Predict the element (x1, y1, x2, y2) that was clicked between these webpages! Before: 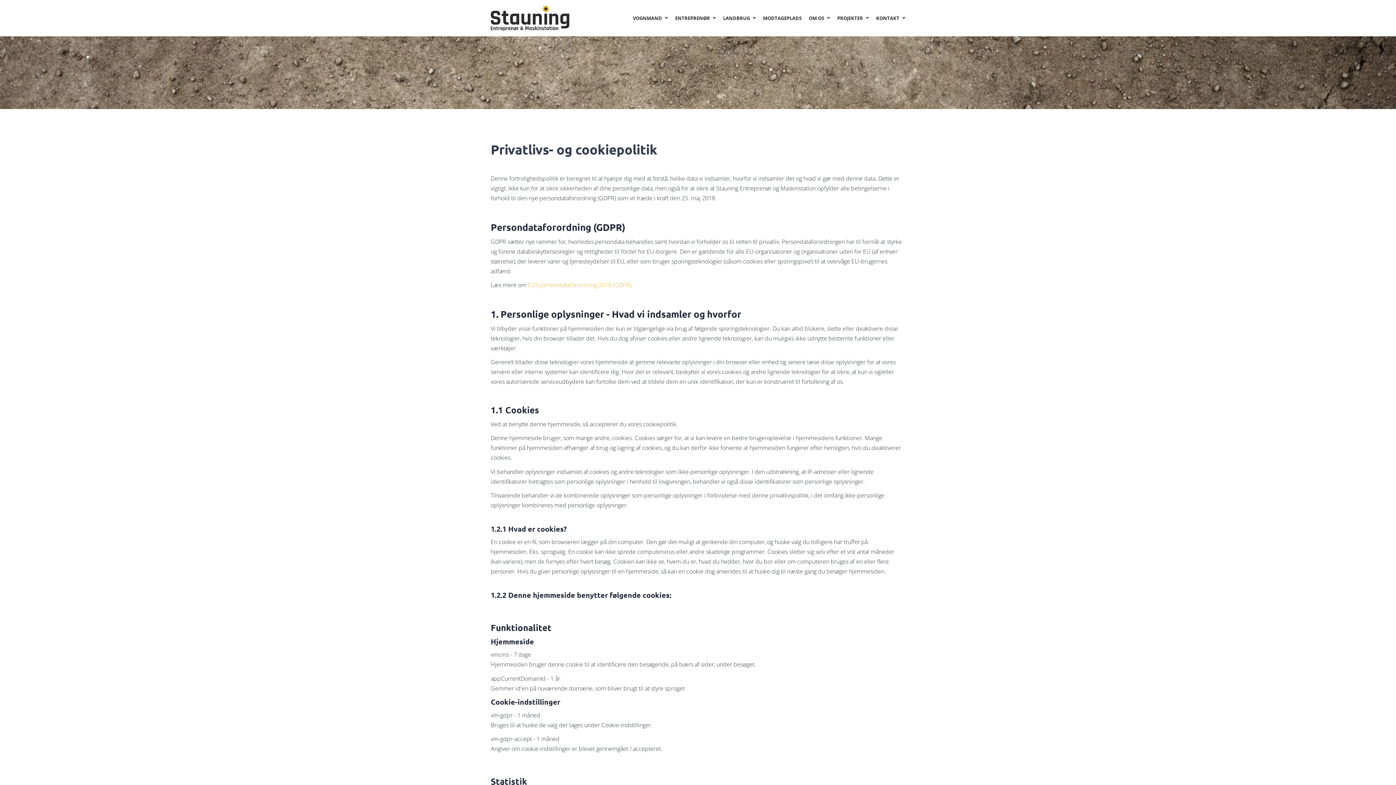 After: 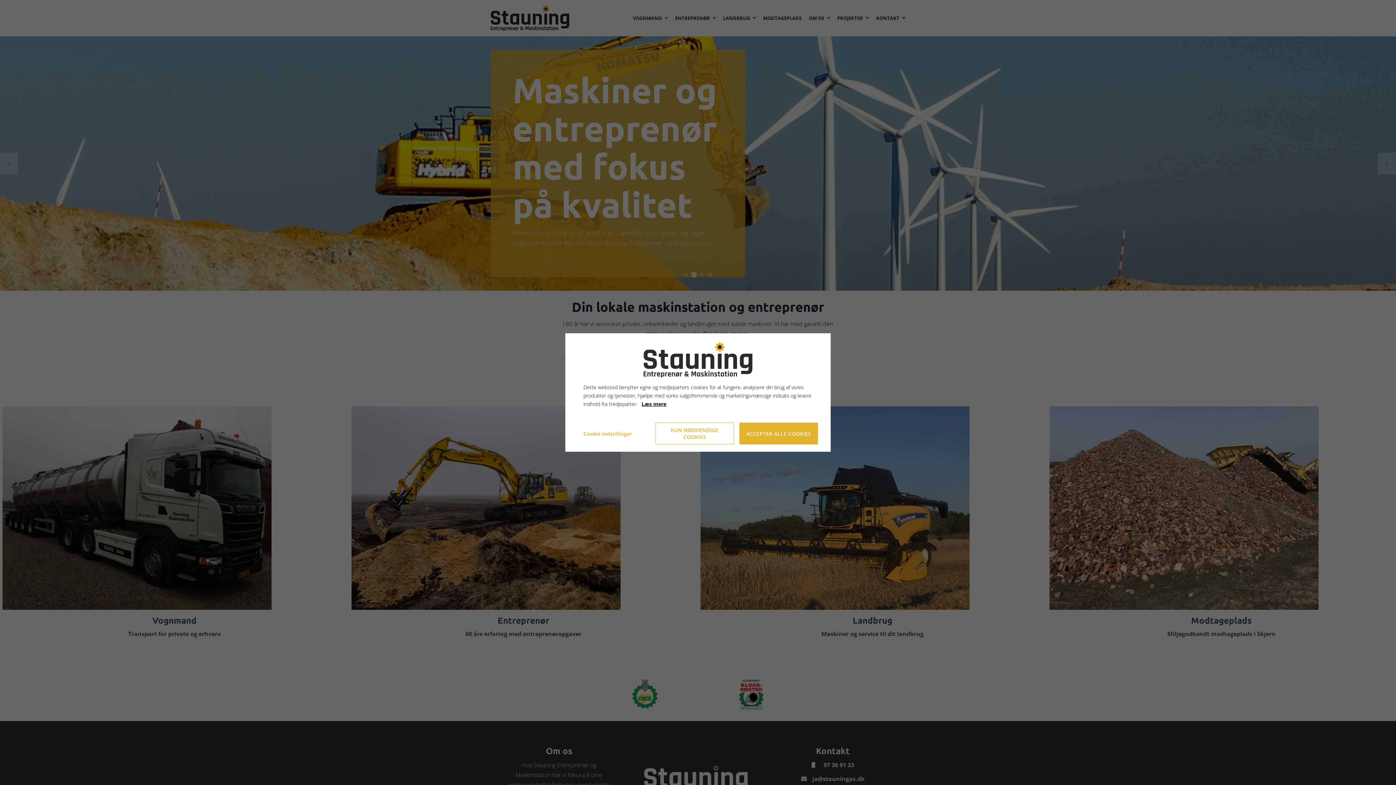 Action: bbox: (490, 0, 569, 36)